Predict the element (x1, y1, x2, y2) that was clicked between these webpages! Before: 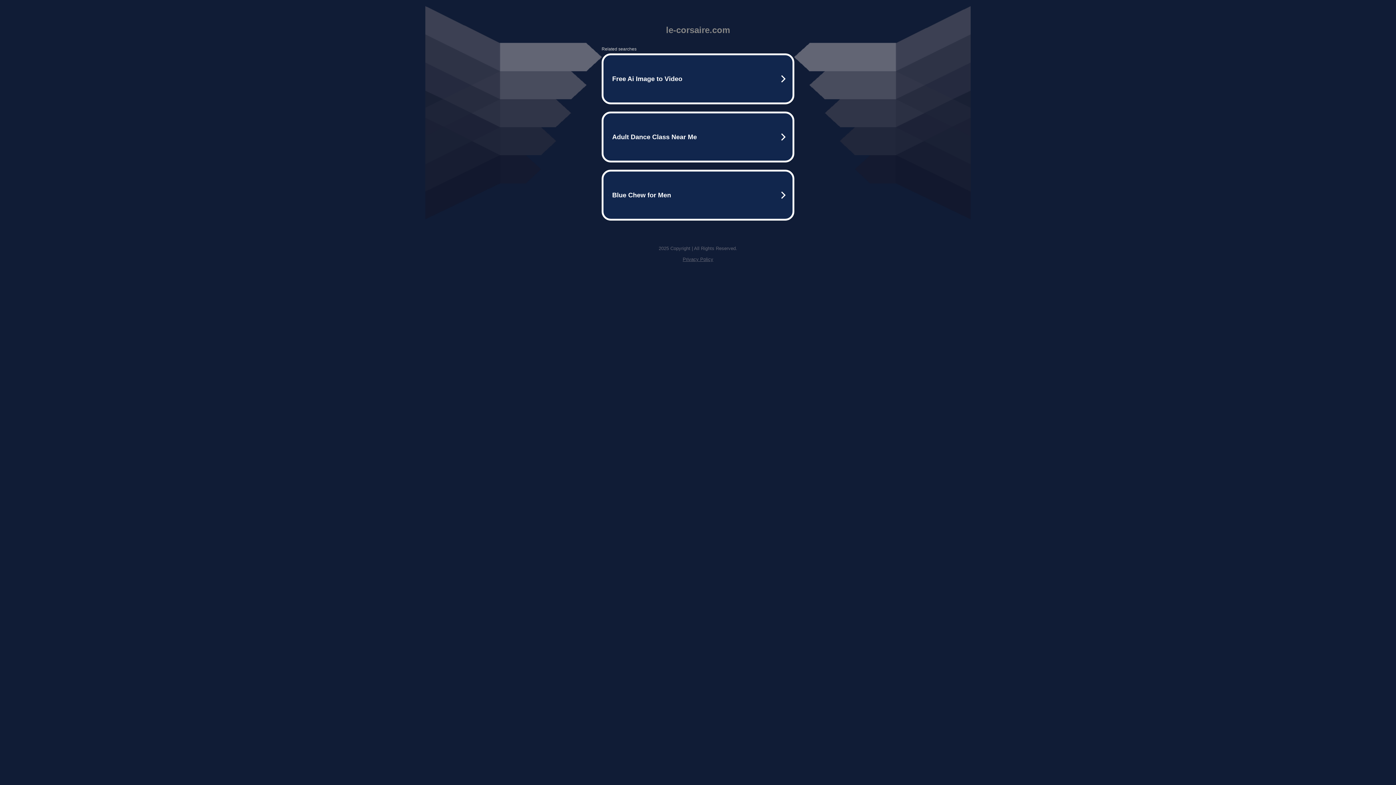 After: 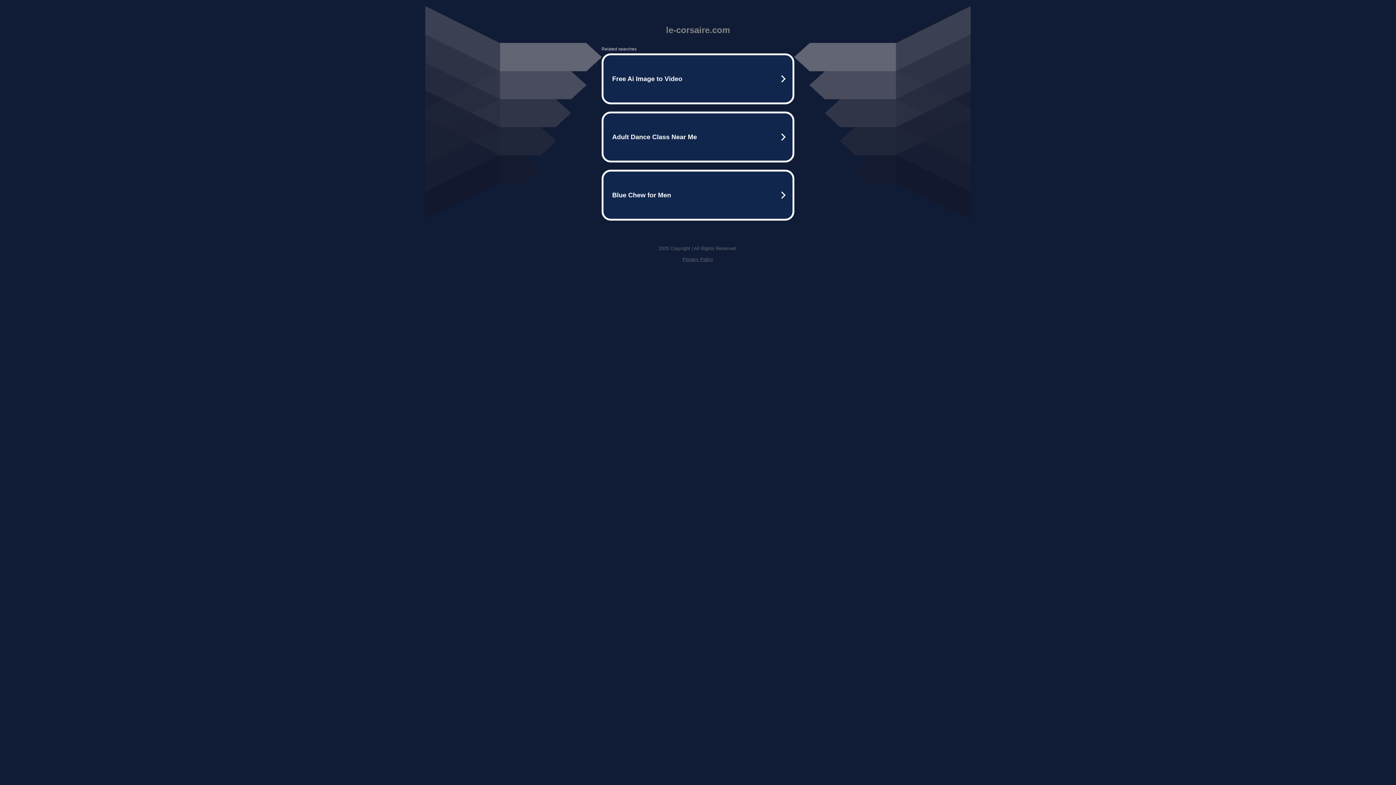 Action: label: Privacy Policy bbox: (682, 256, 713, 262)